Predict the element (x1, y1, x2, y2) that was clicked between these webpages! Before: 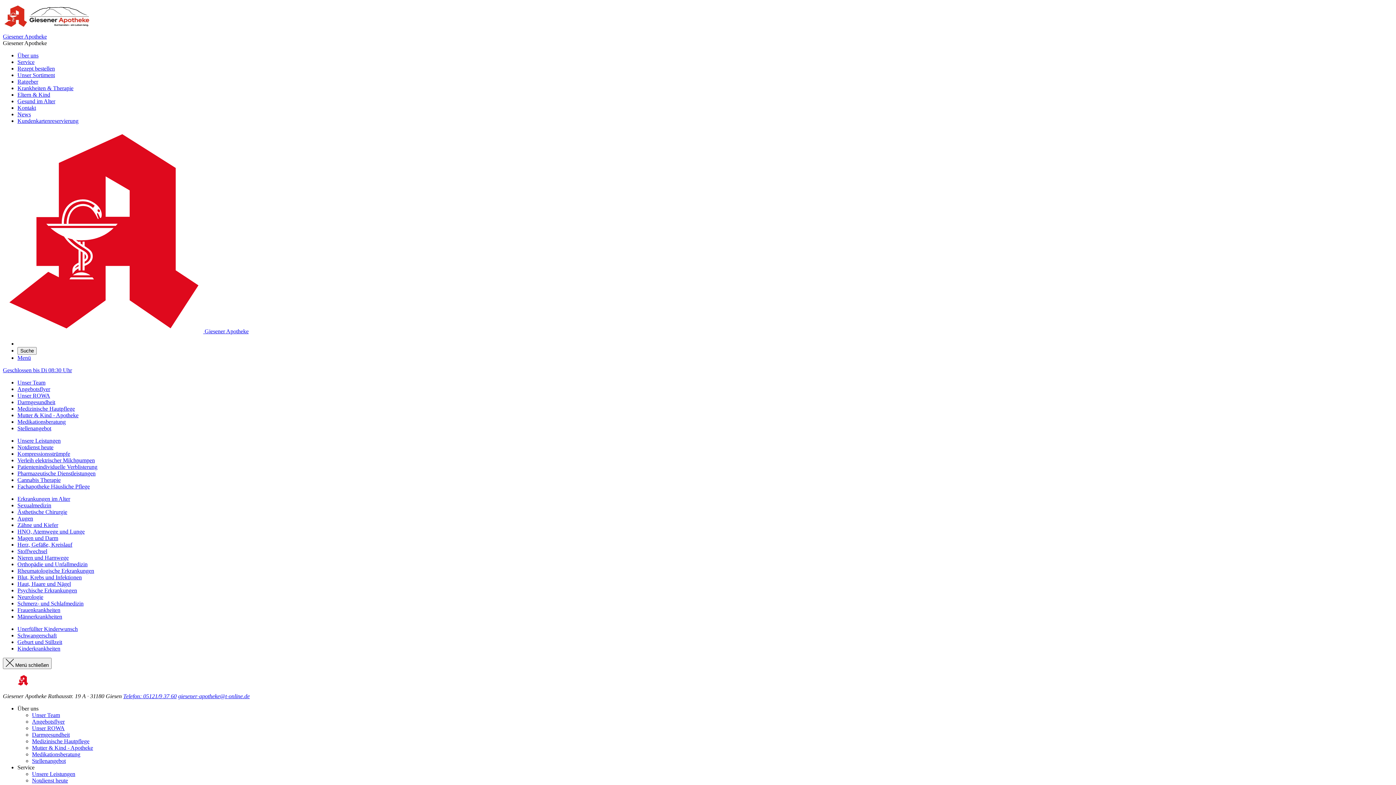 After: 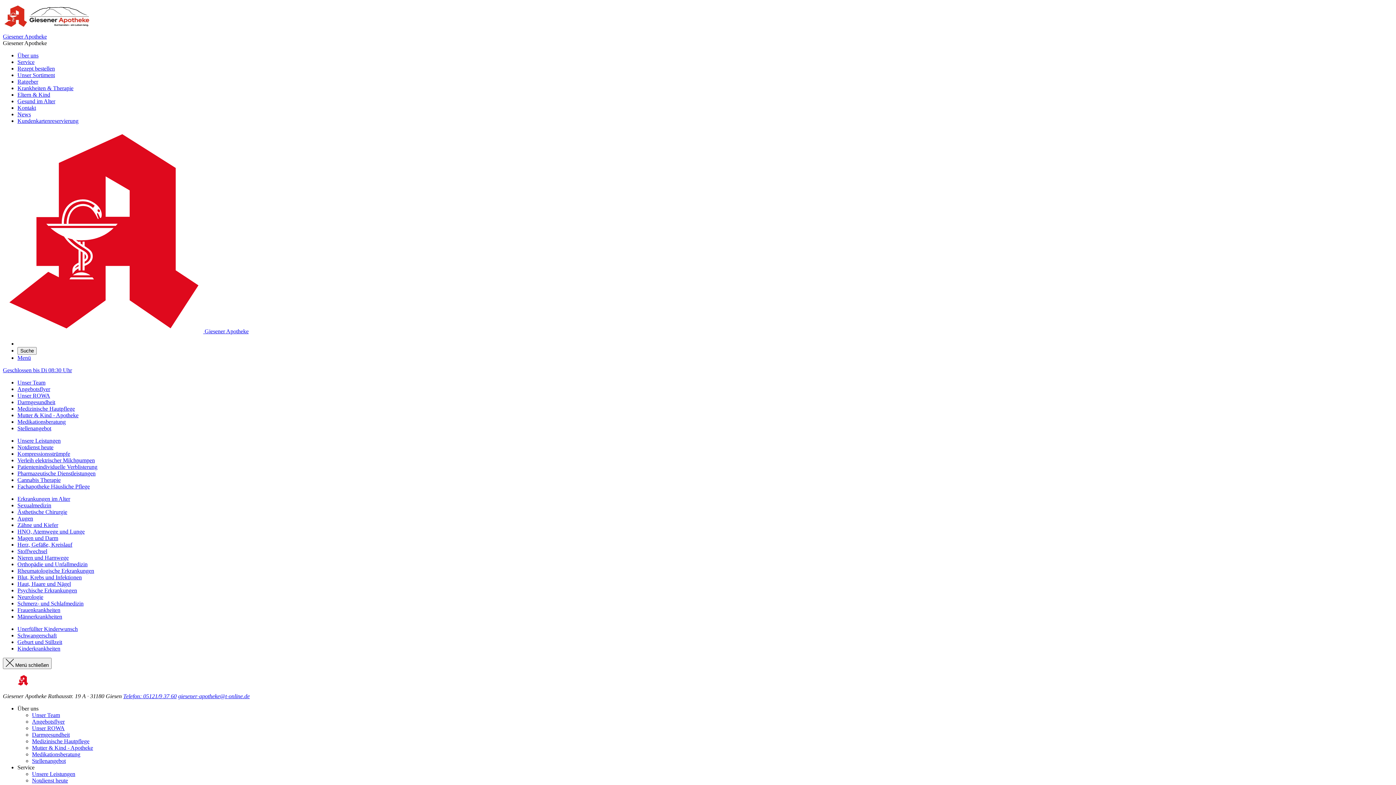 Action: label: Geburt und Stillzeit bbox: (17, 639, 62, 645)